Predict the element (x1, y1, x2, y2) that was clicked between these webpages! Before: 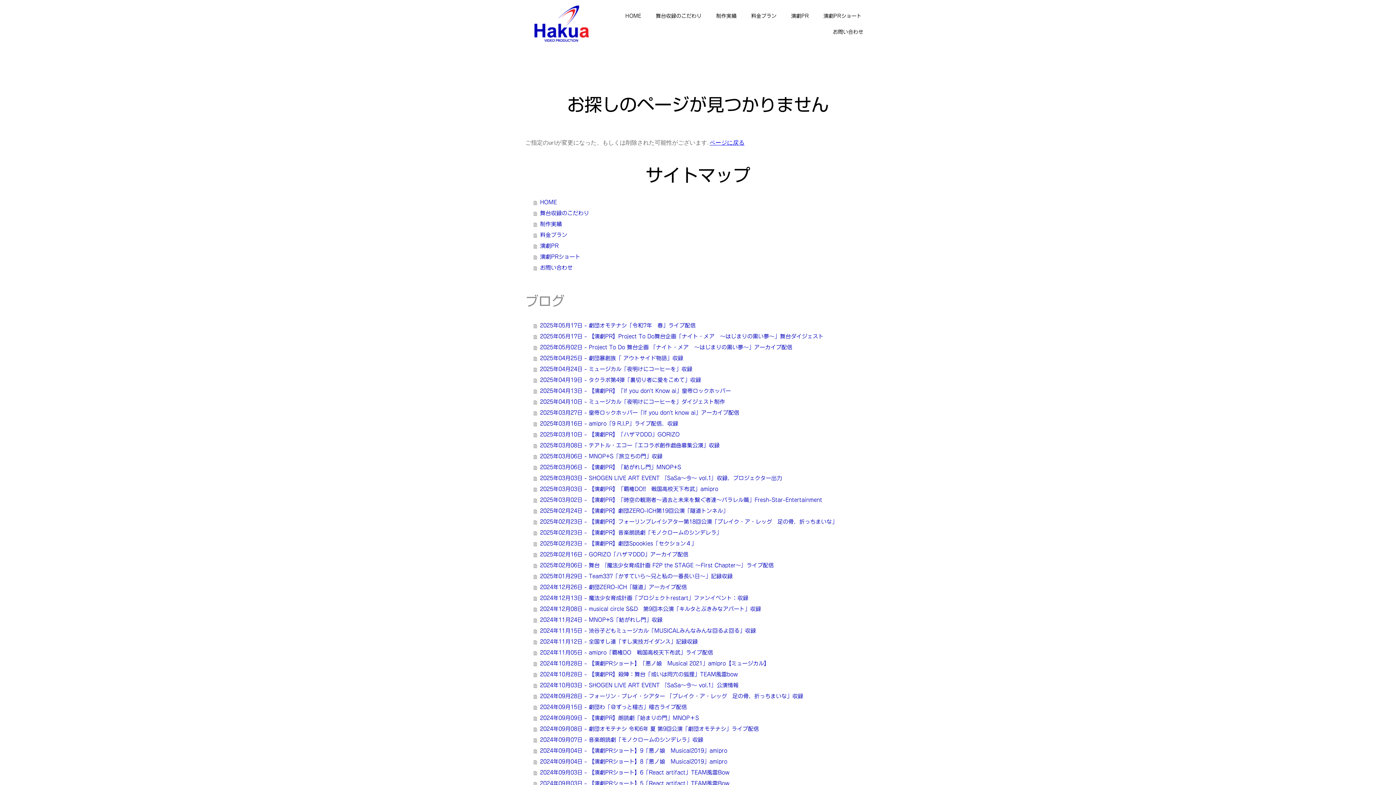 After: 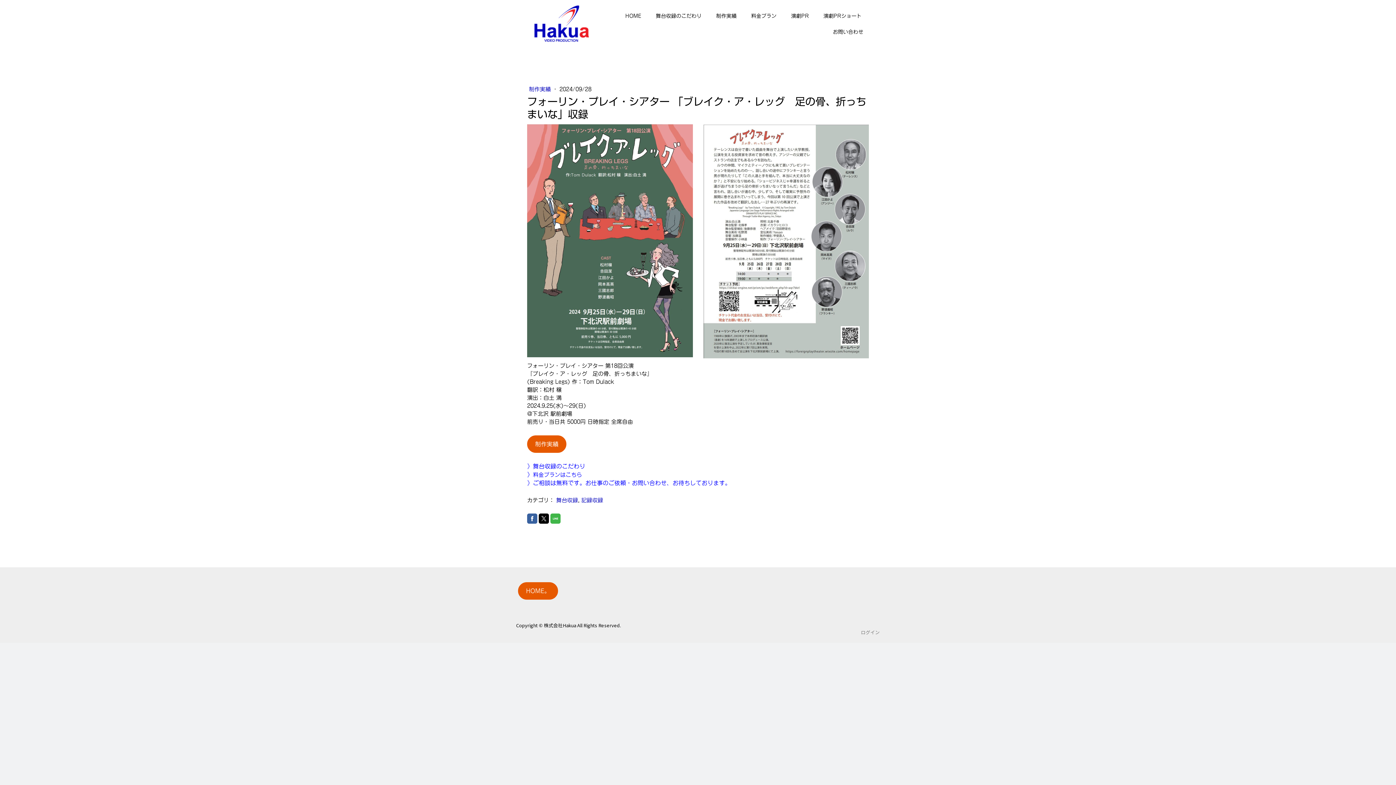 Action: bbox: (533, 691, 870, 702) label: 2024年09月28日 - フォーリン・プレイ・シアター 「ブレイク・ア・レッグ　足の骨、折っちまいな」収録